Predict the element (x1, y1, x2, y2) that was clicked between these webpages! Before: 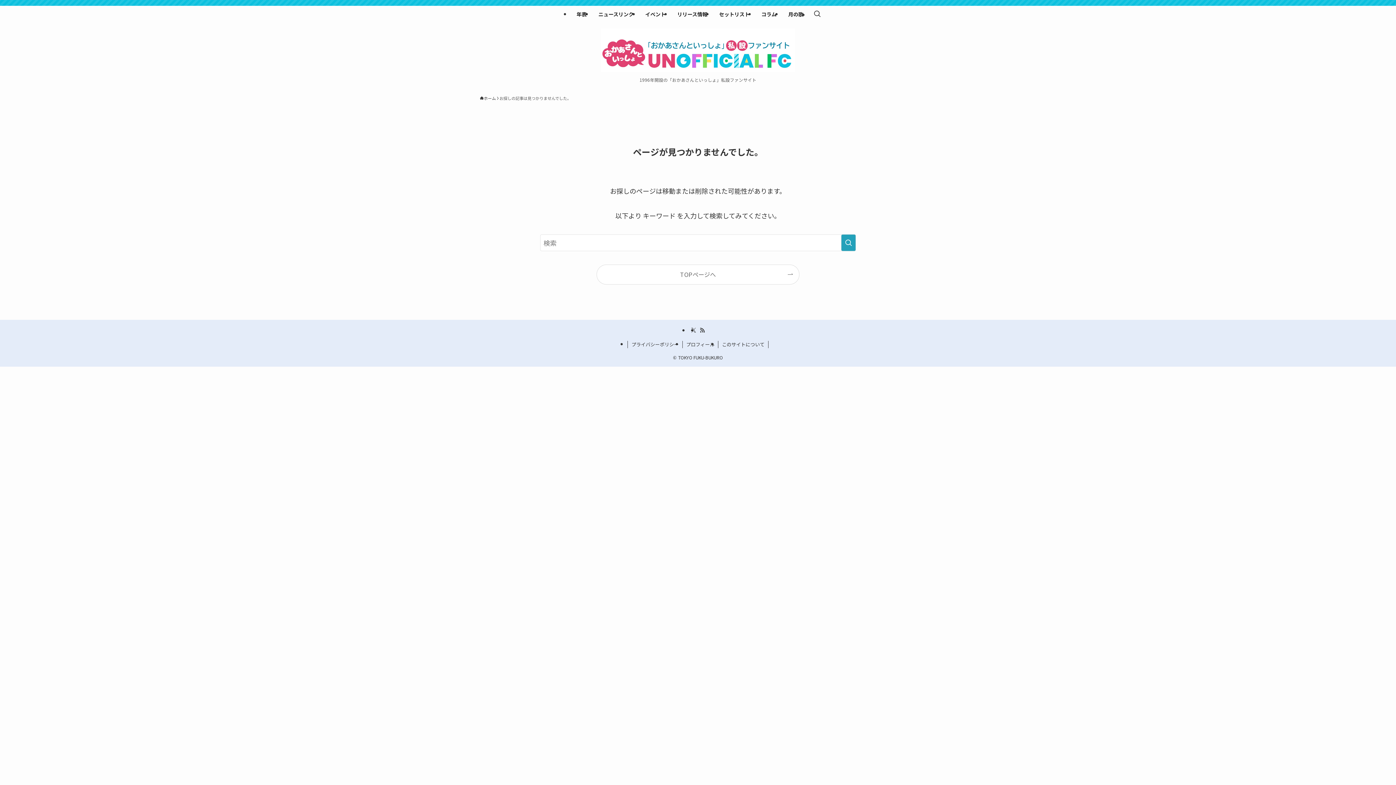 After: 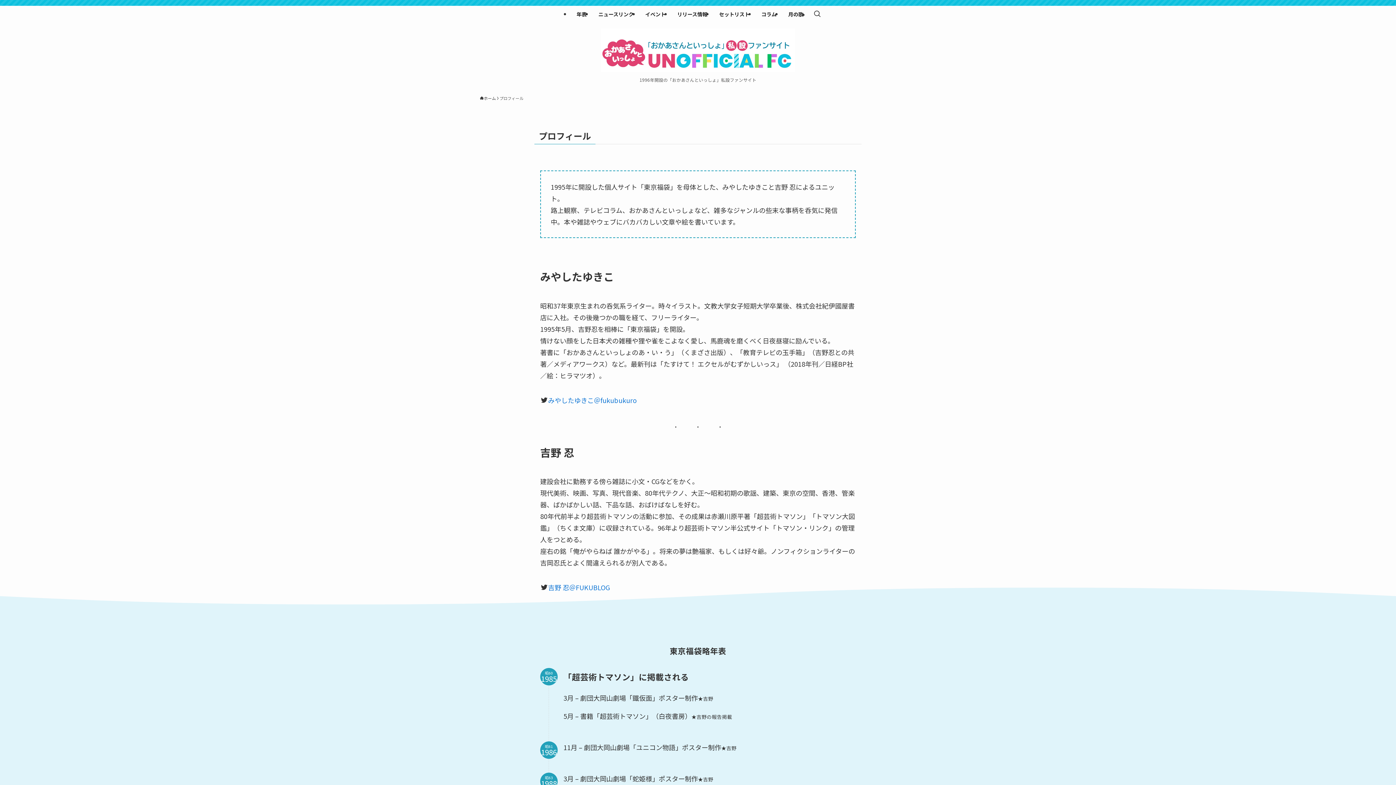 Action: label: プロフィール bbox: (682, 341, 718, 348)